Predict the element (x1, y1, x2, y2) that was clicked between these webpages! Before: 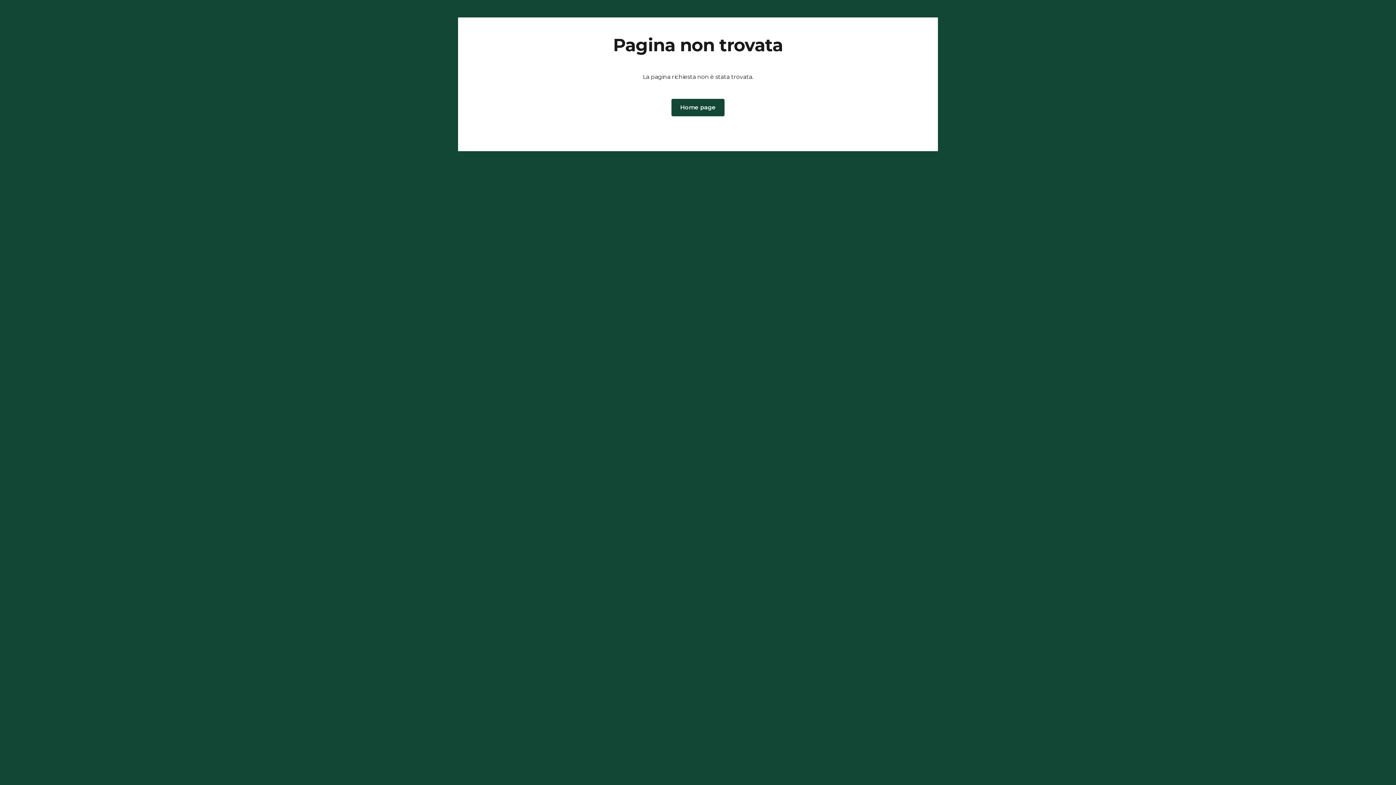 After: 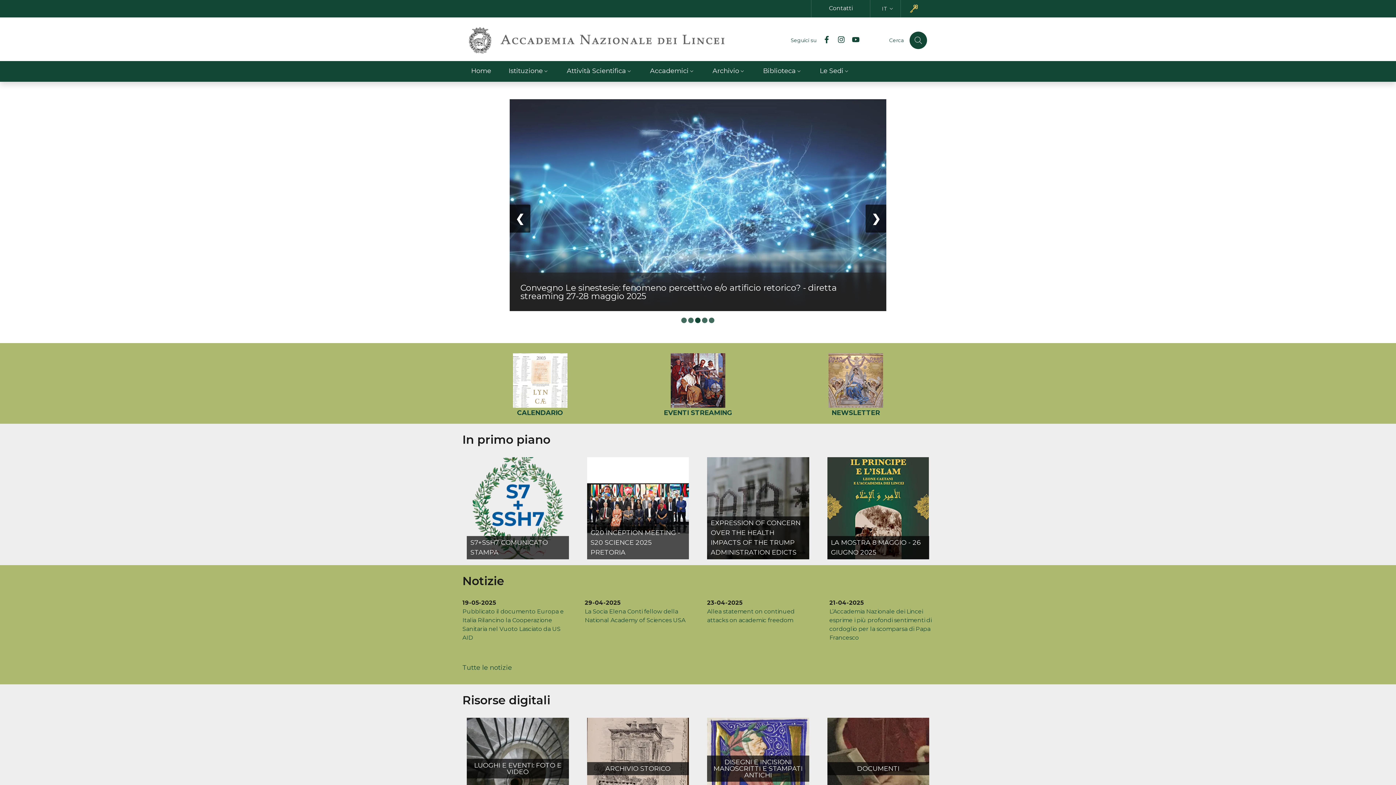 Action: label: Home page bbox: (671, 98, 724, 116)